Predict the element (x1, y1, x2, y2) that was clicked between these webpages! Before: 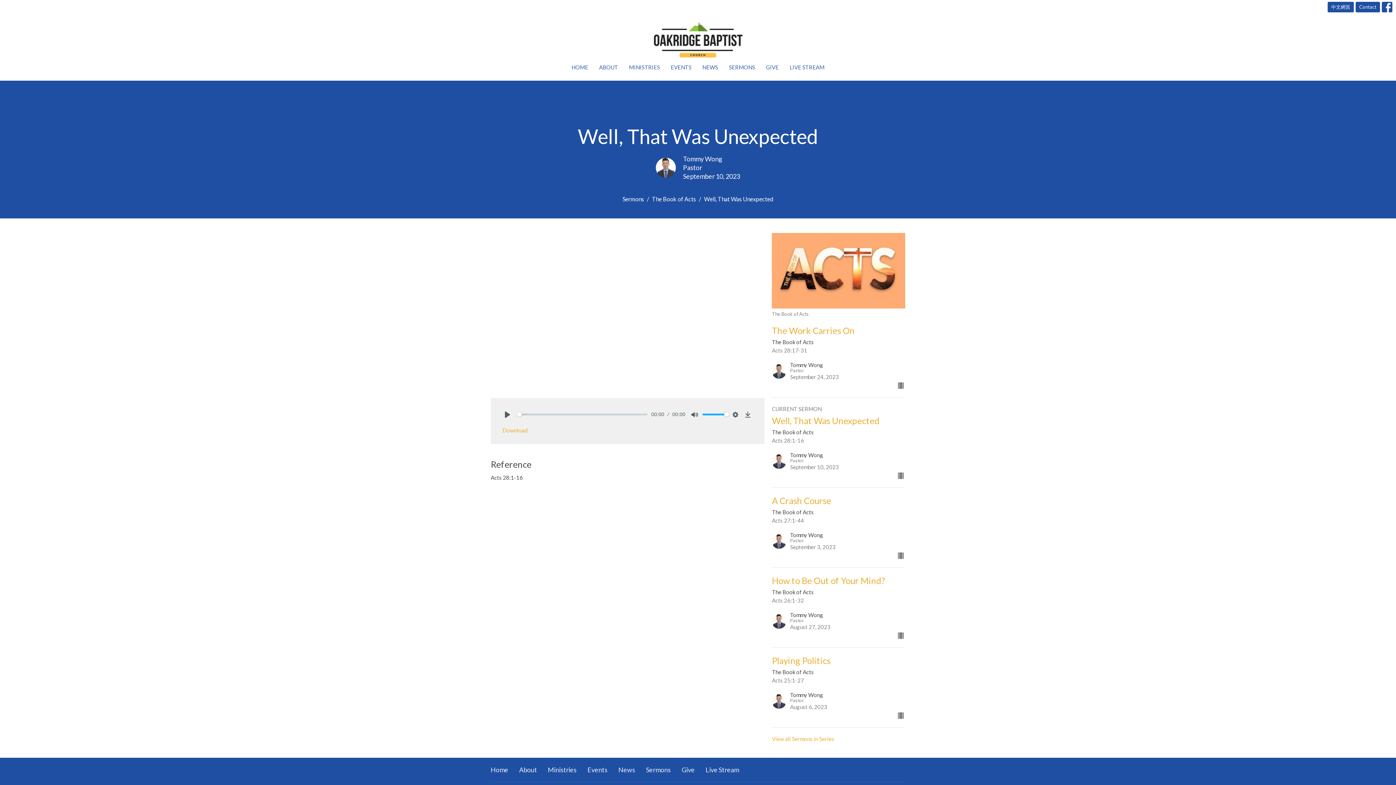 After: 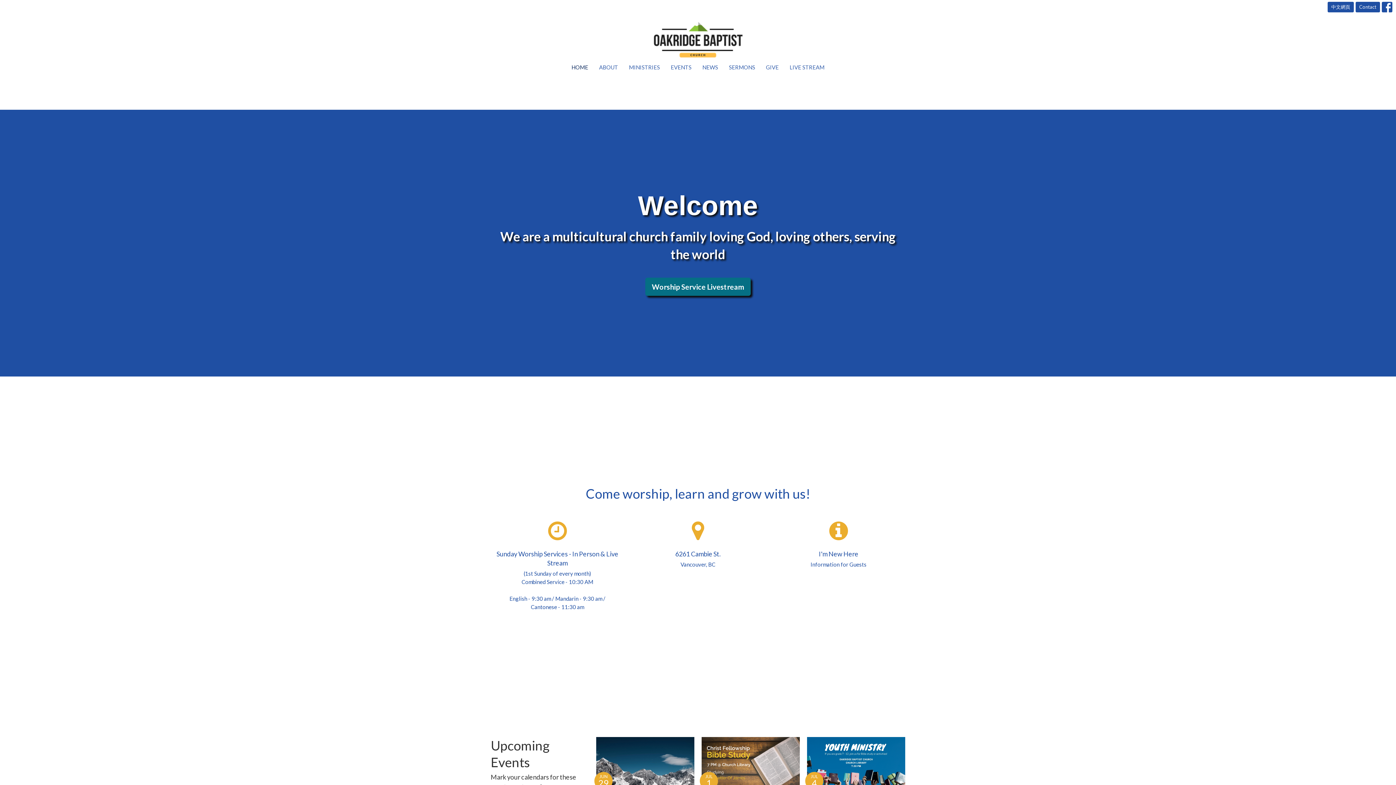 Action: bbox: (490, 765, 508, 775) label: Home